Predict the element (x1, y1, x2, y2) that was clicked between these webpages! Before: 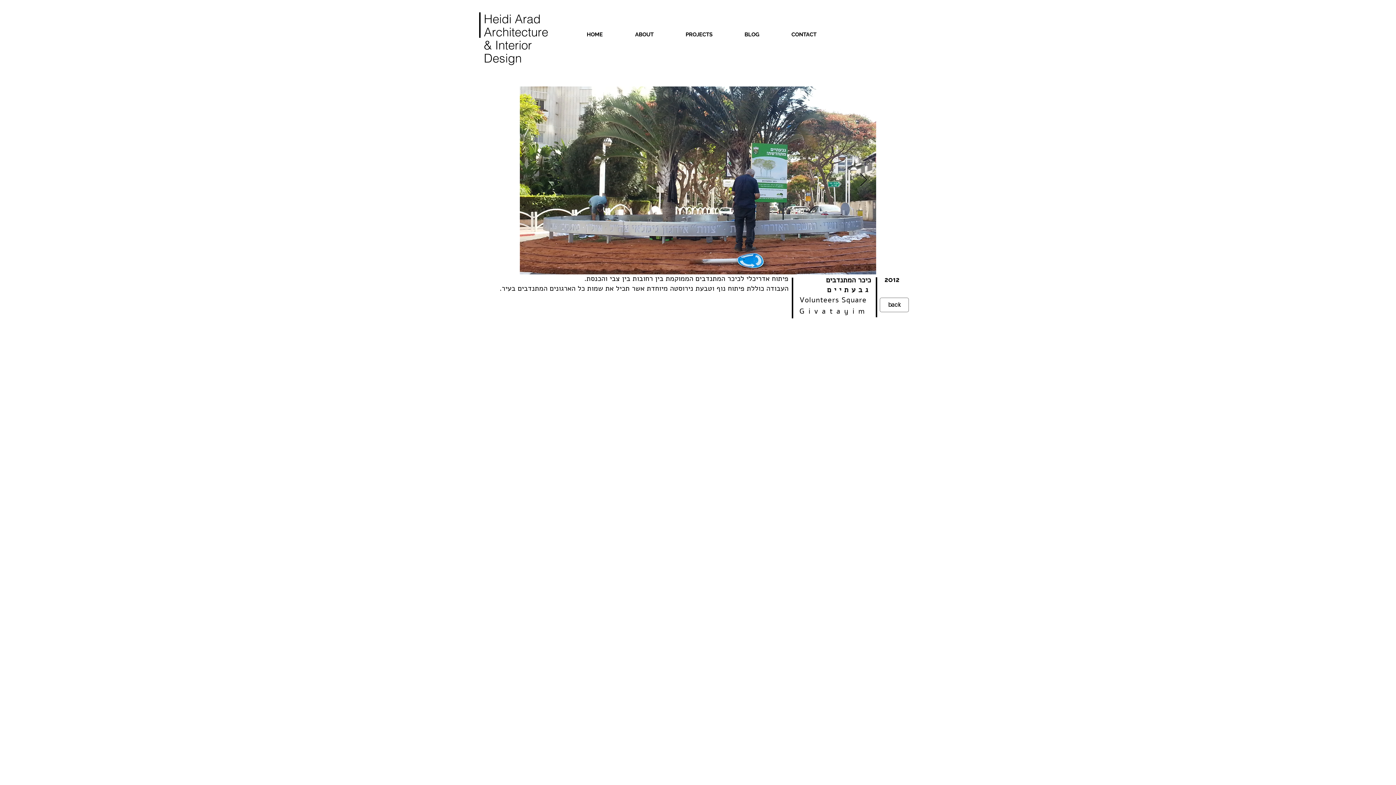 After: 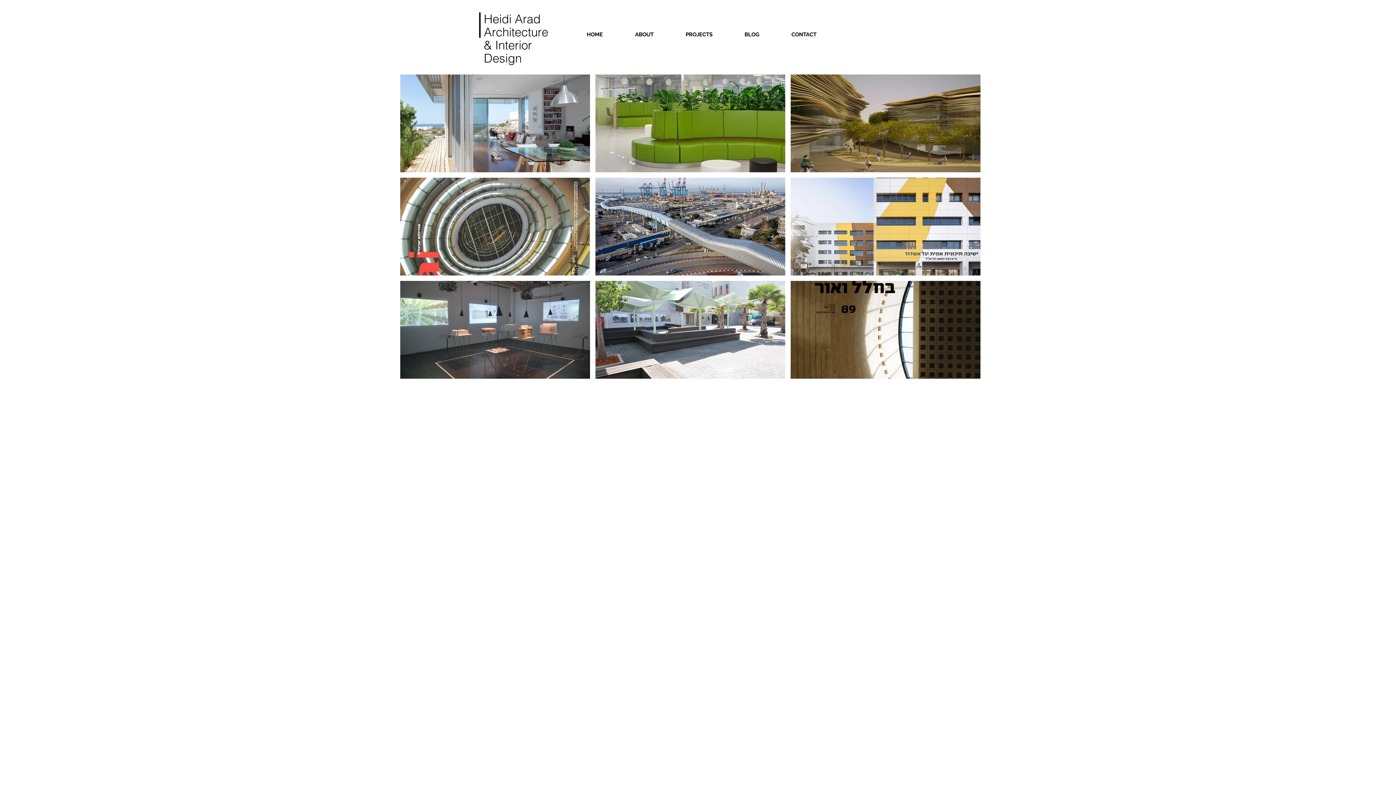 Action: bbox: (680, 29, 739, 40) label: PROJECTS